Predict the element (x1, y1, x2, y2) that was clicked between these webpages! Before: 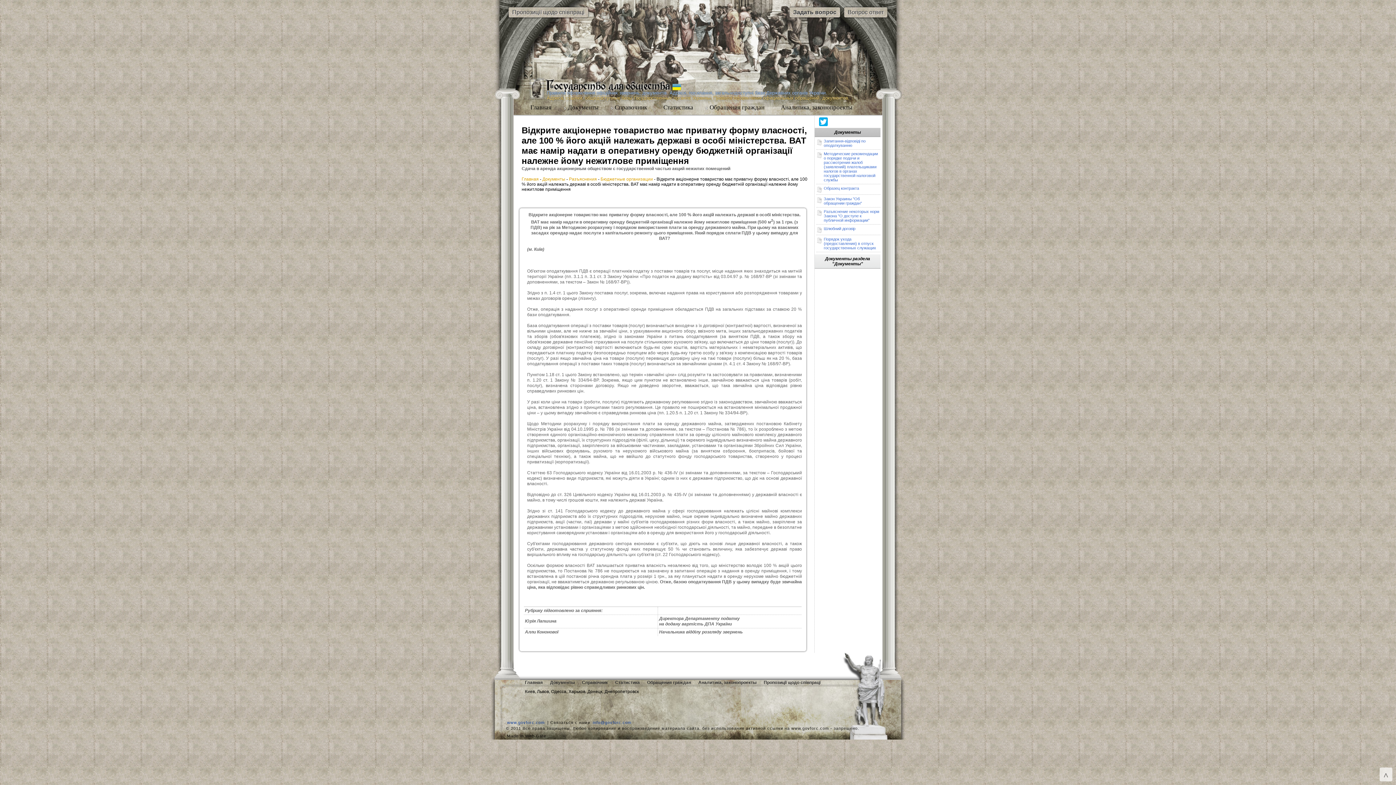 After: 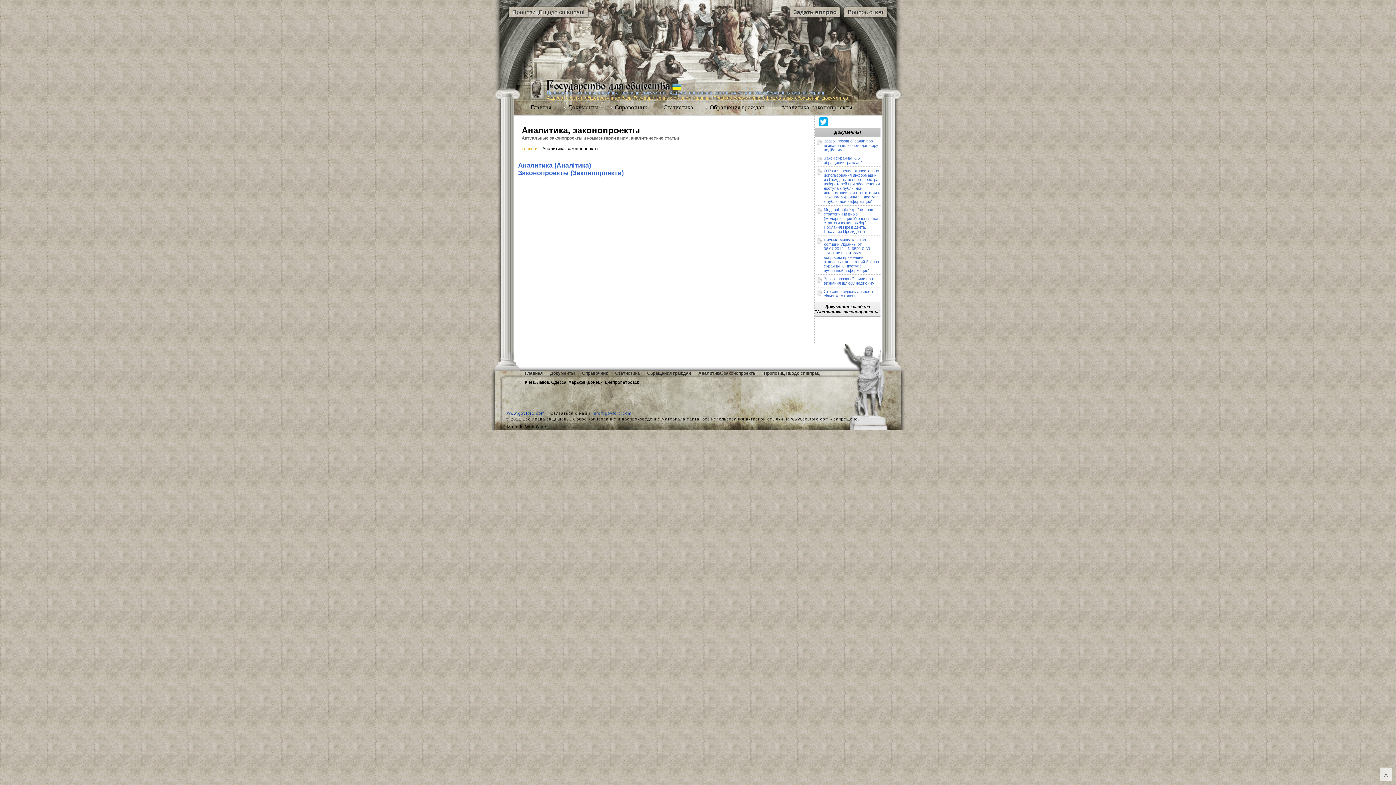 Action: bbox: (773, 96, 859, 114) label: Аналитика, законопроекты